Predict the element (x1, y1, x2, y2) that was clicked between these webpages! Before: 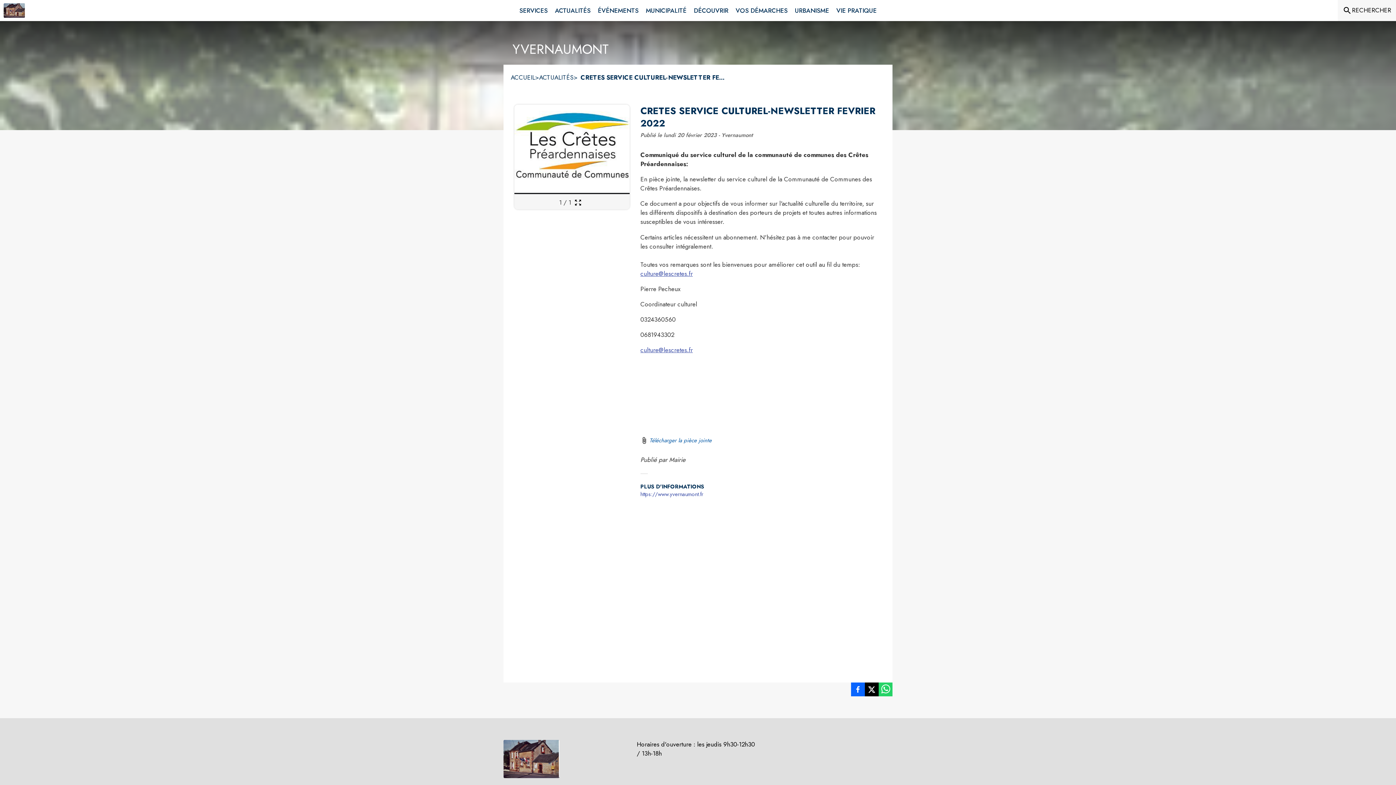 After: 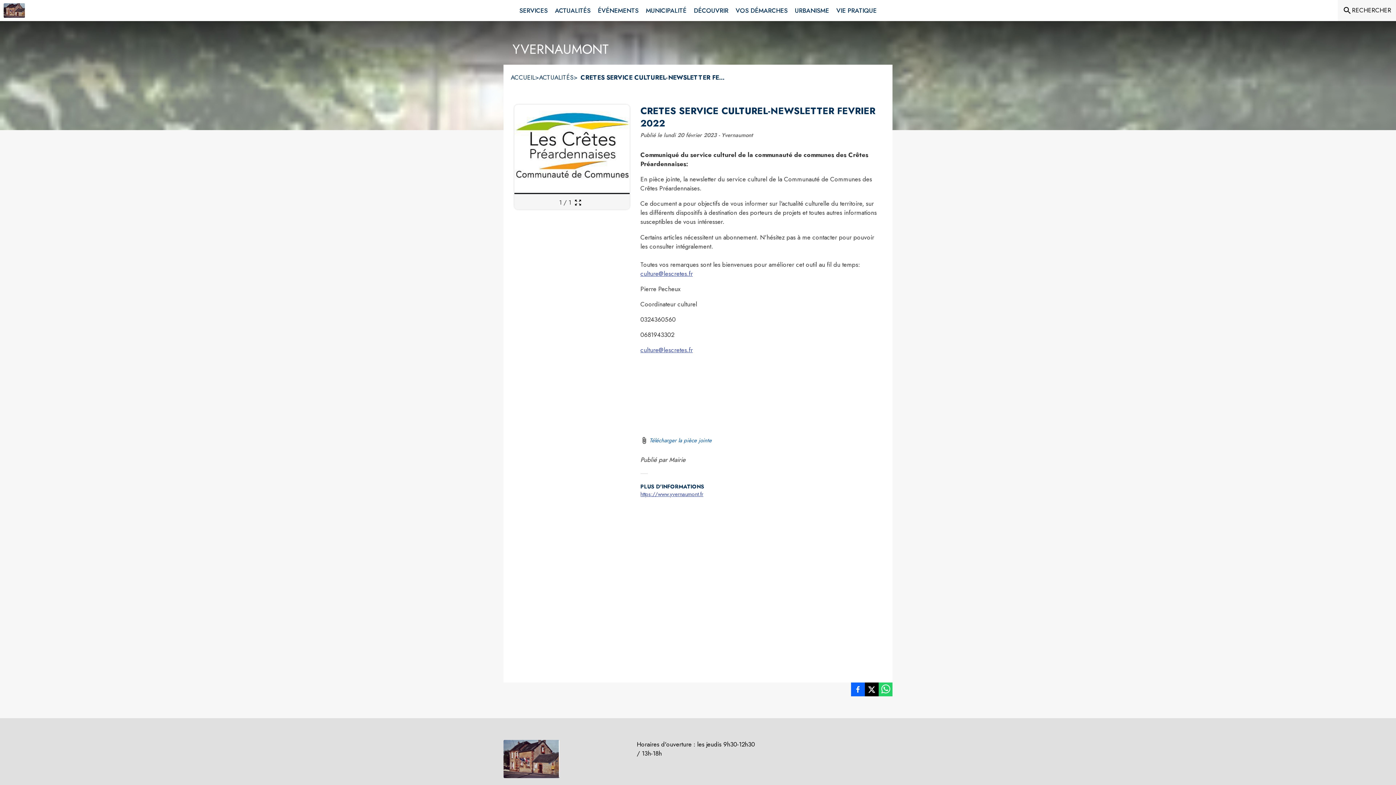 Action: bbox: (640, 490, 881, 498) label: Aller sur le site https://www.yvernaumont.fr (s'ouvre dans une nouvelle fenêtre)